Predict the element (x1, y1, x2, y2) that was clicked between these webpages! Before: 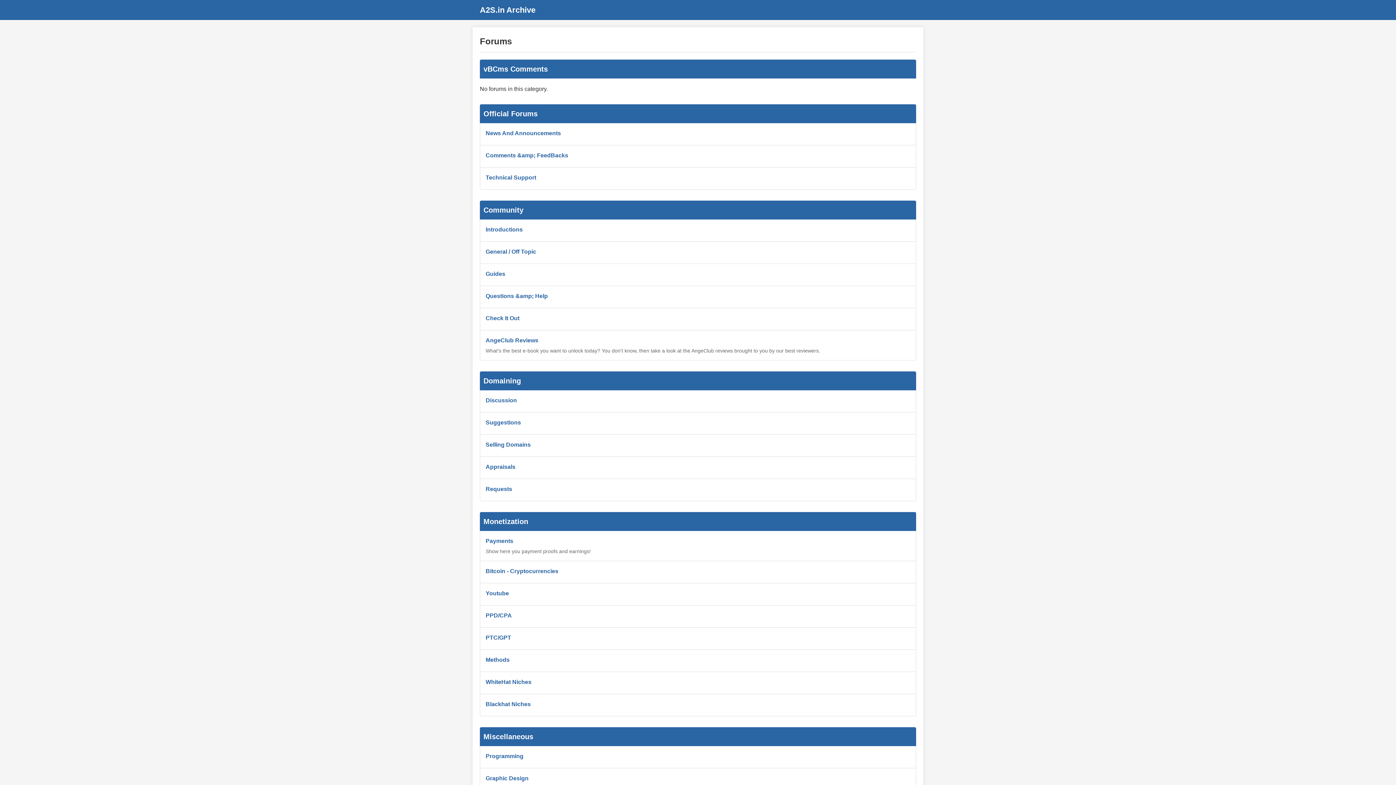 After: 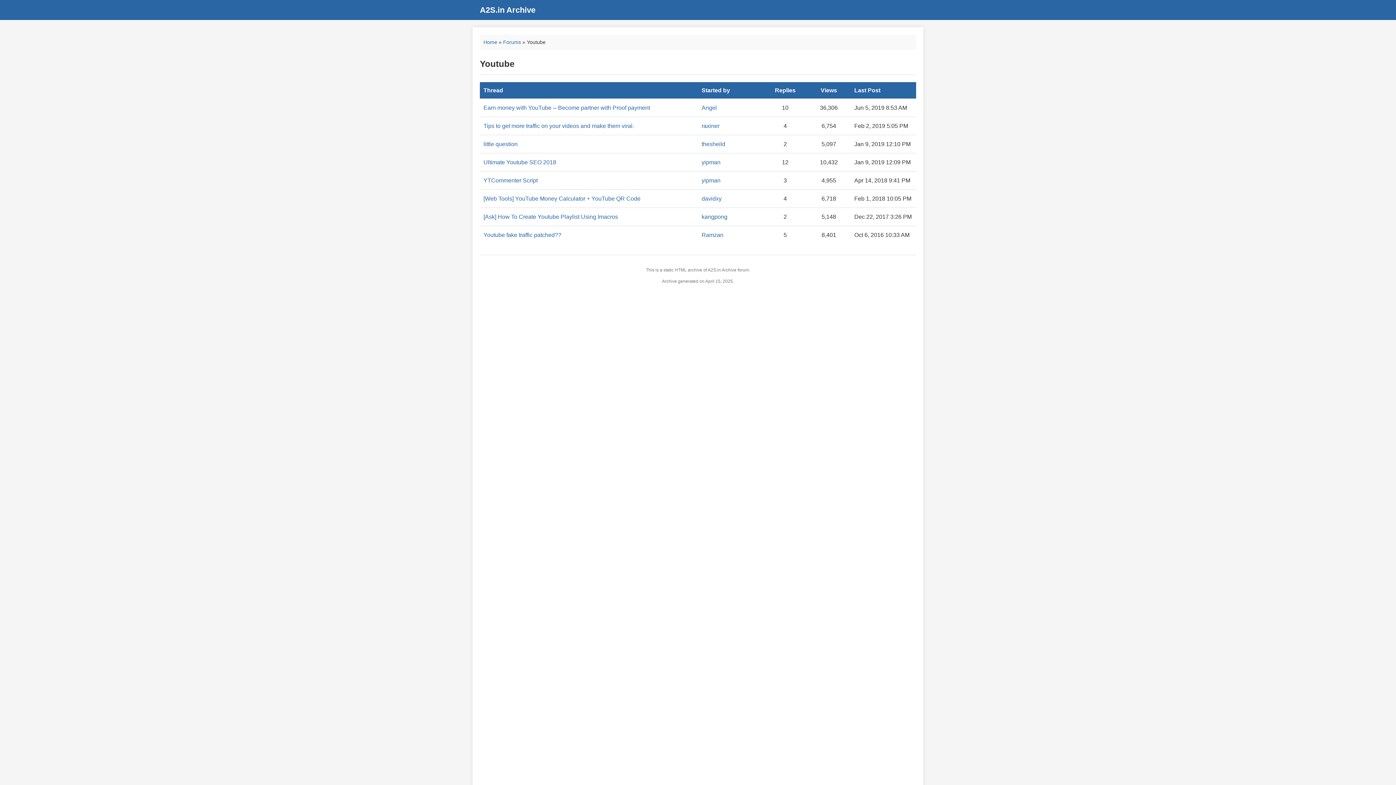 Action: bbox: (485, 590, 509, 596) label: Youtube